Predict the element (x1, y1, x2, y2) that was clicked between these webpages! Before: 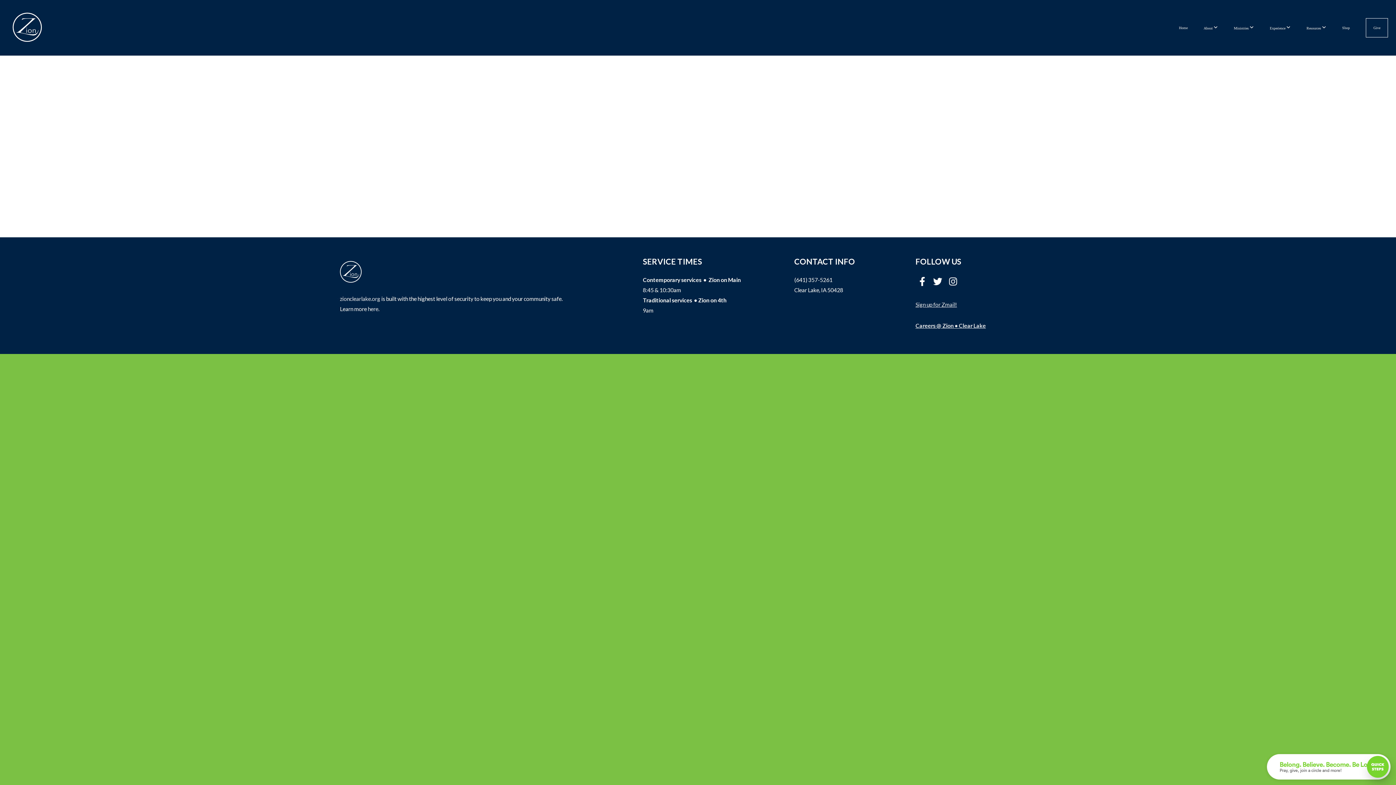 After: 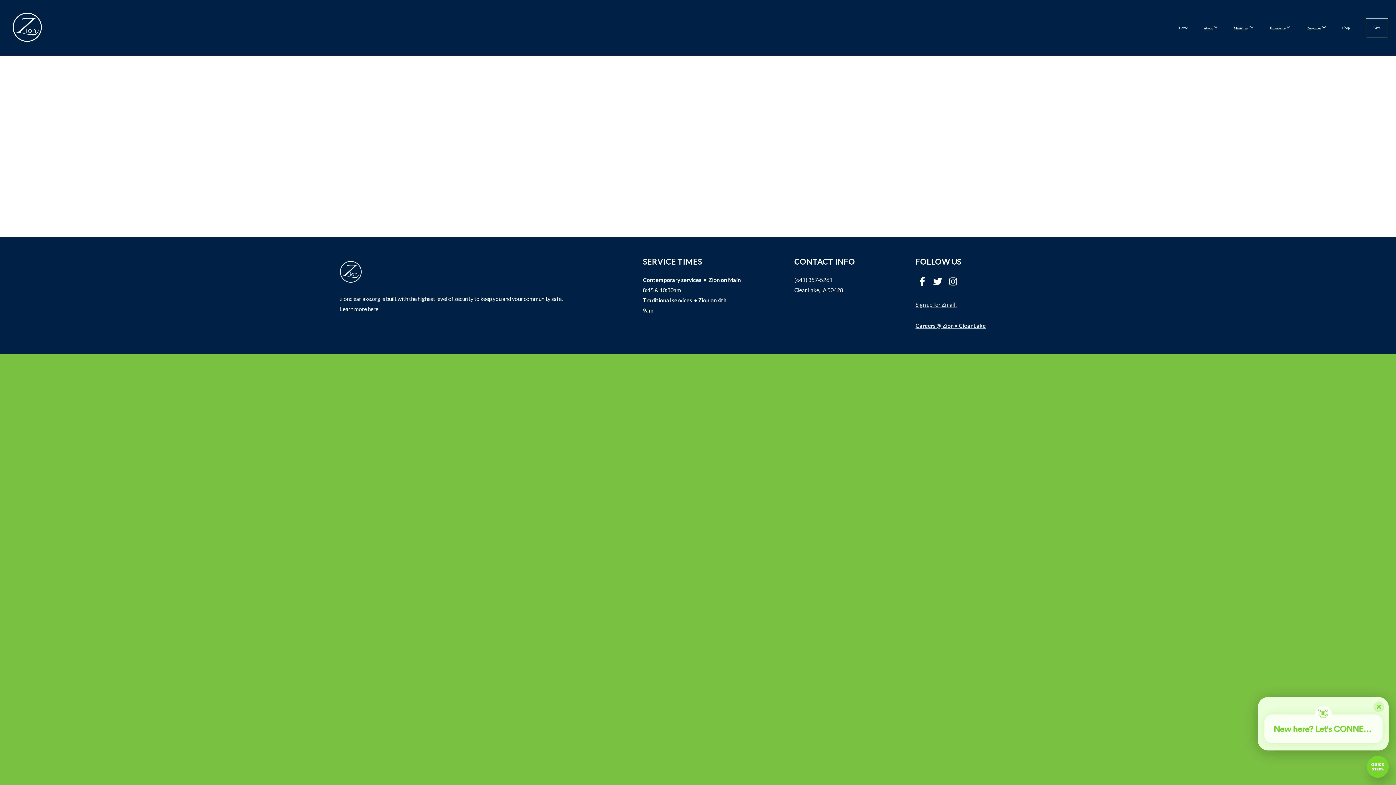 Action: bbox: (946, 274, 960, 288)